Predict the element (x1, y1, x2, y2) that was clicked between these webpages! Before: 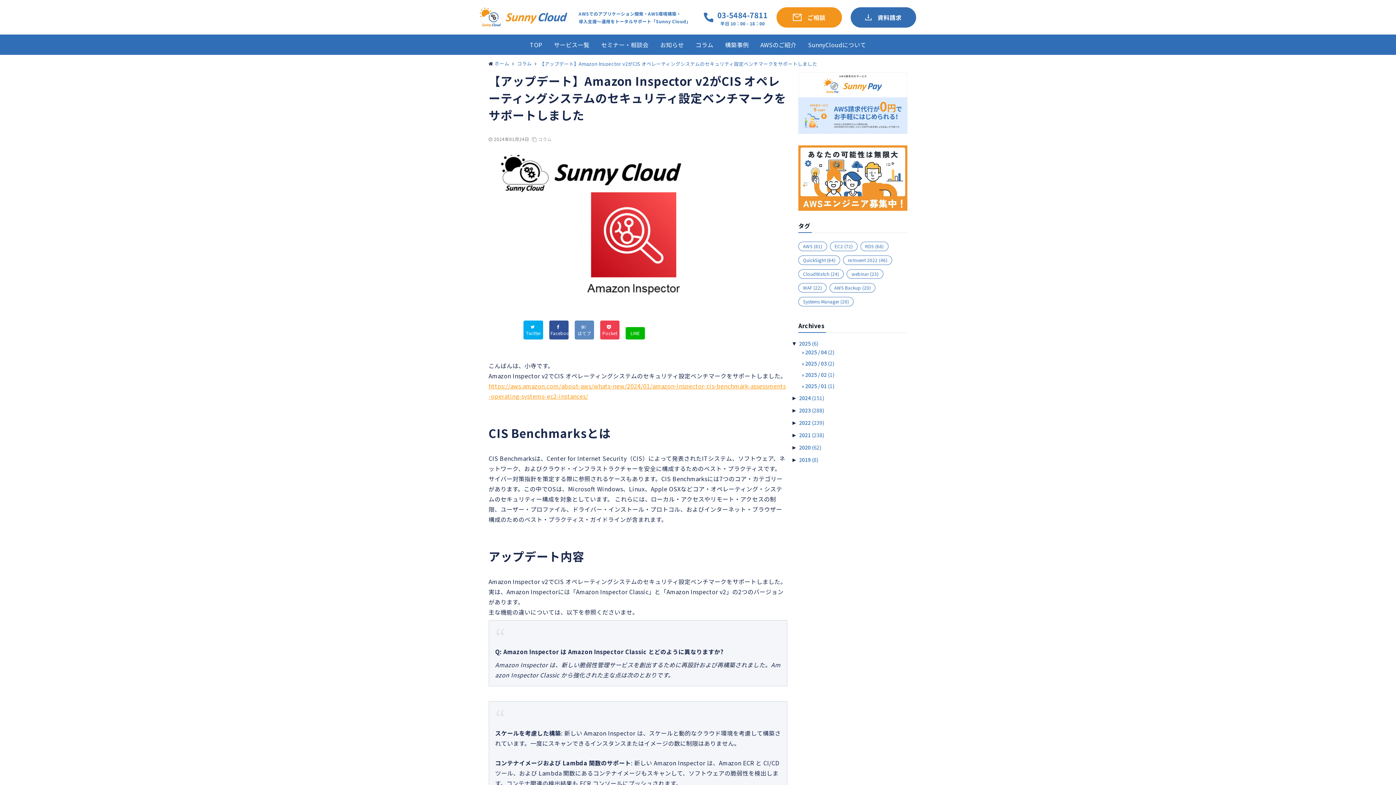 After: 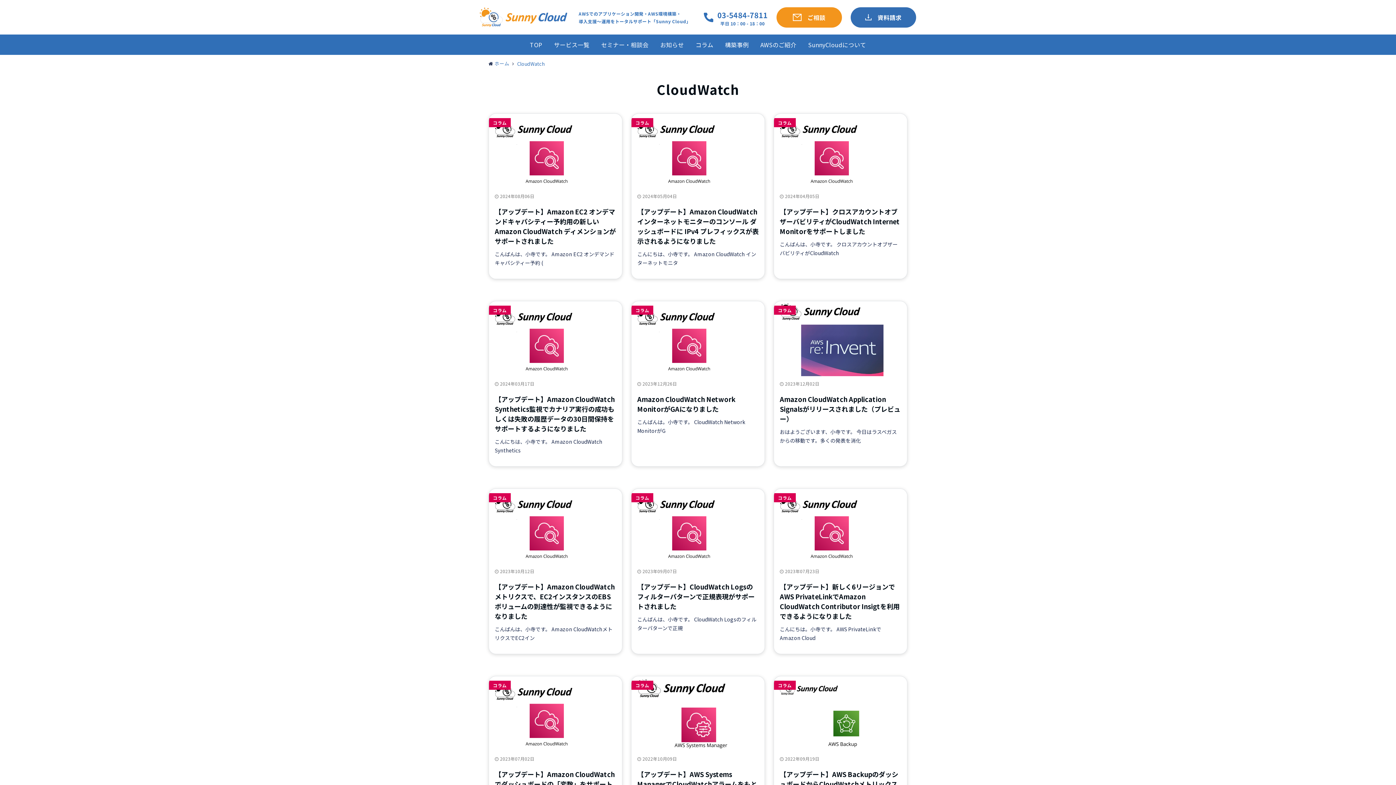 Action: bbox: (798, 269, 844, 278) label: CloudWatch (24個の項目)